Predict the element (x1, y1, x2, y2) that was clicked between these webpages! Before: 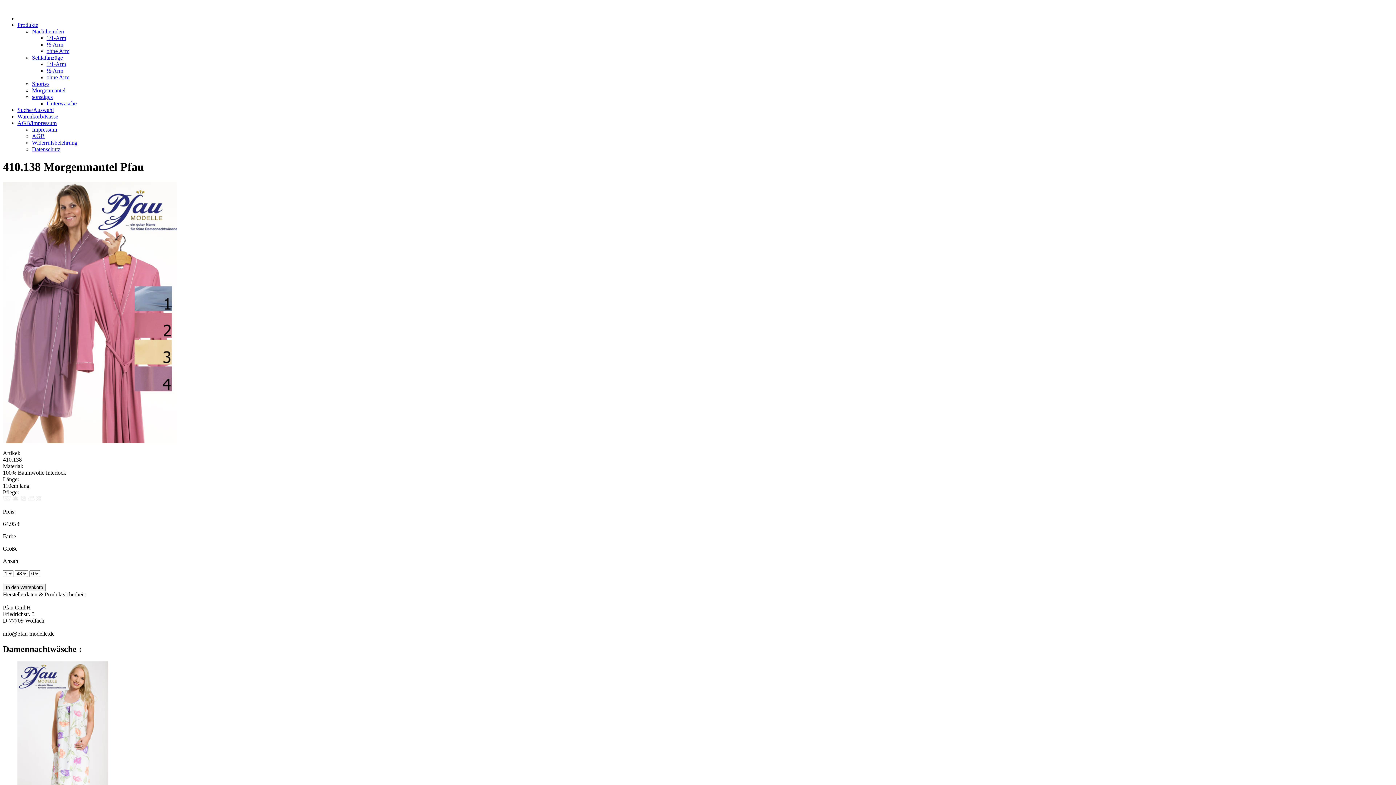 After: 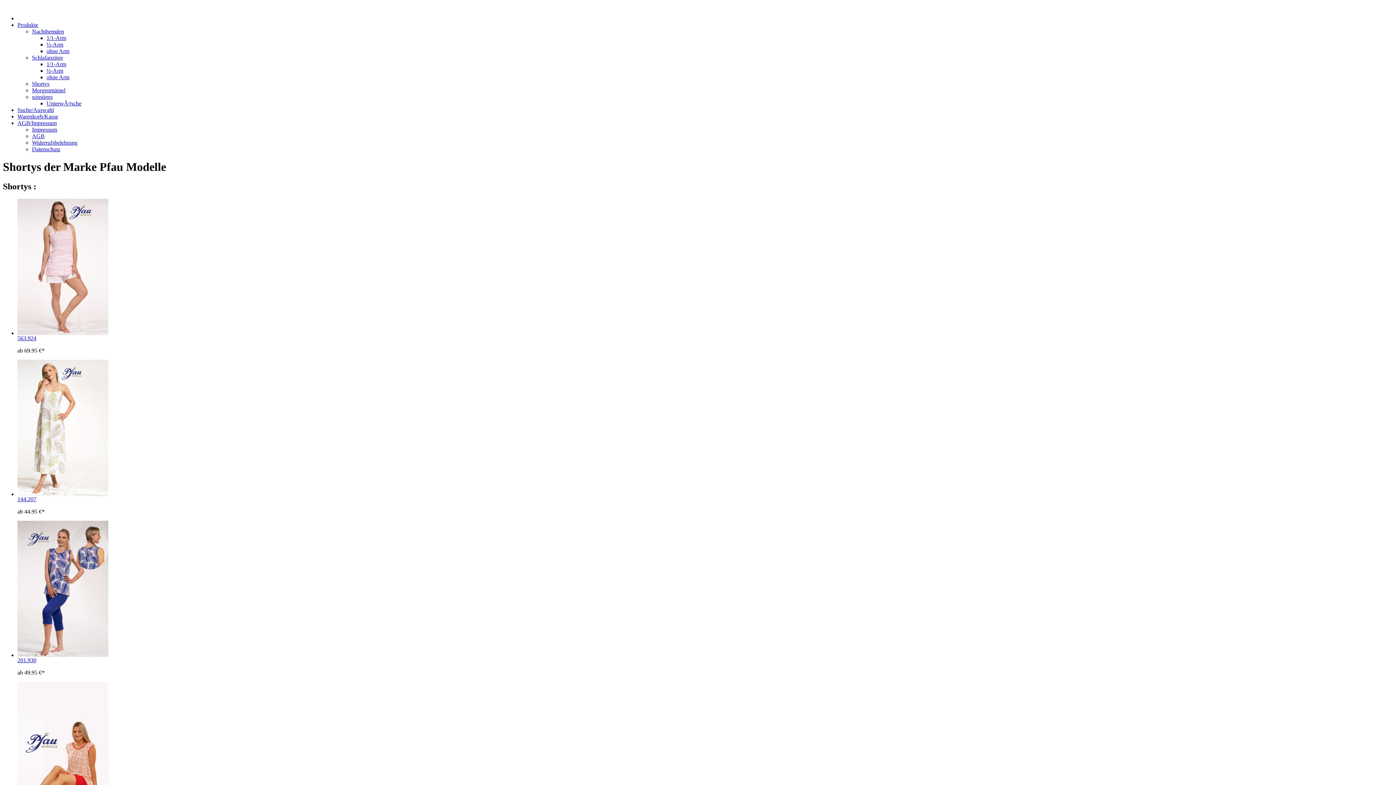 Action: label: Shortys bbox: (32, 80, 49, 86)